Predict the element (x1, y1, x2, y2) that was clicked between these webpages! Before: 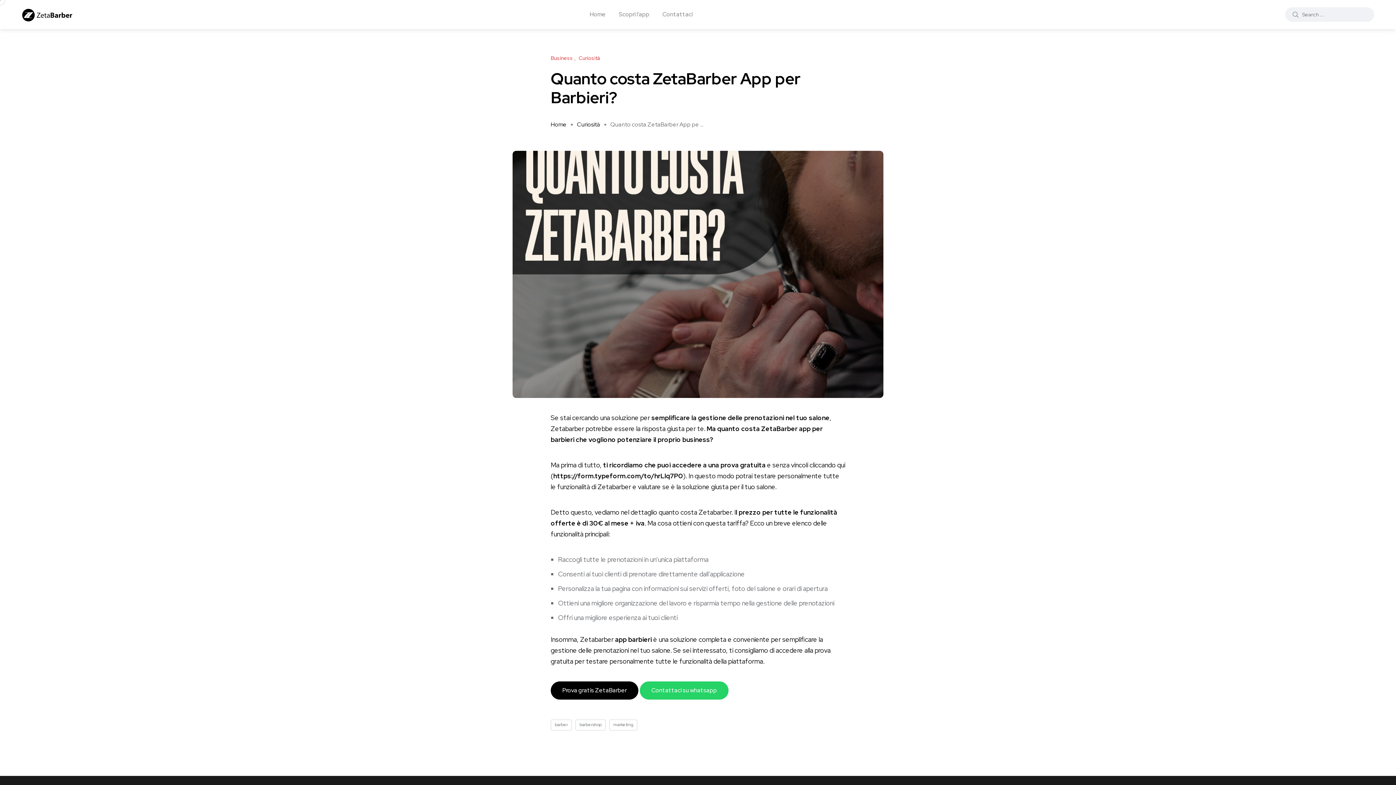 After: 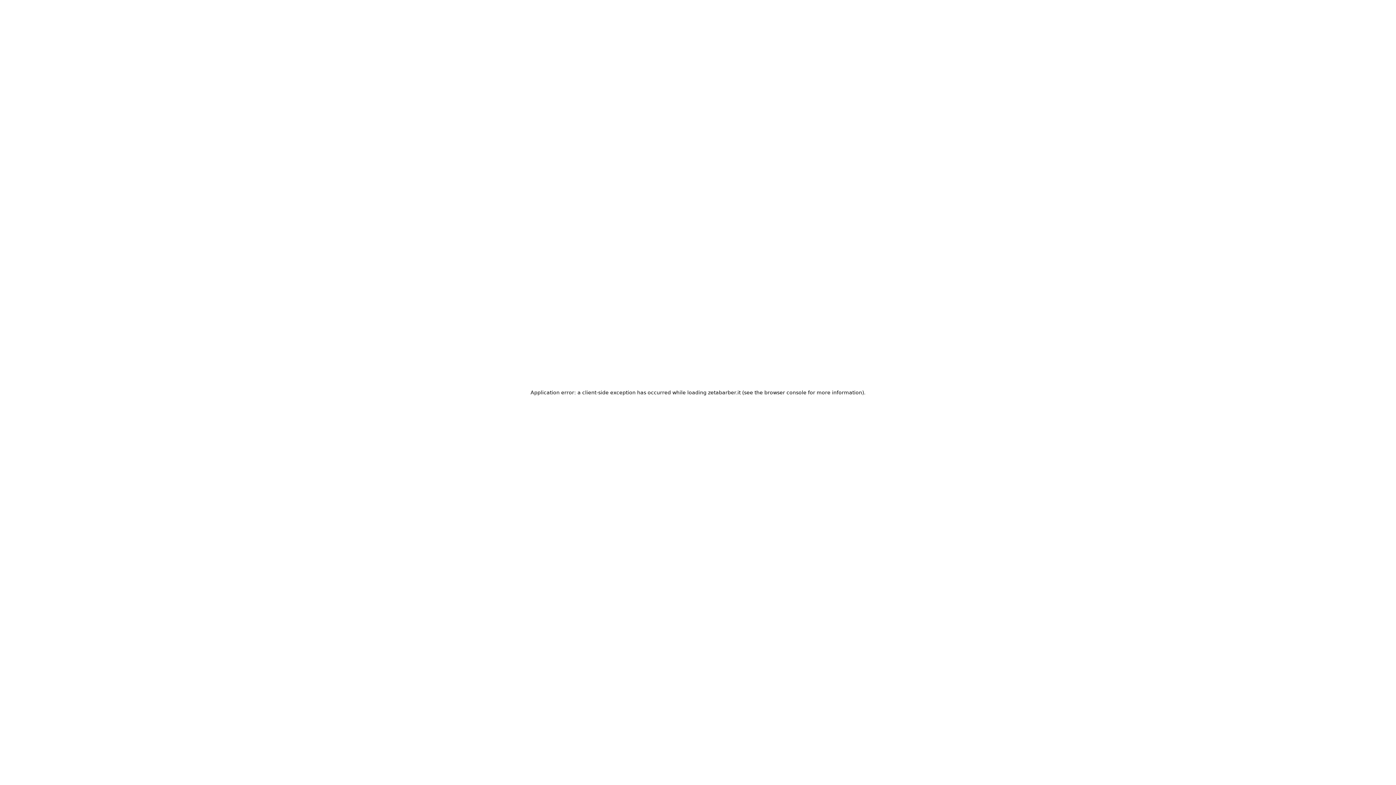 Action: label: app barbieri bbox: (615, 635, 652, 644)